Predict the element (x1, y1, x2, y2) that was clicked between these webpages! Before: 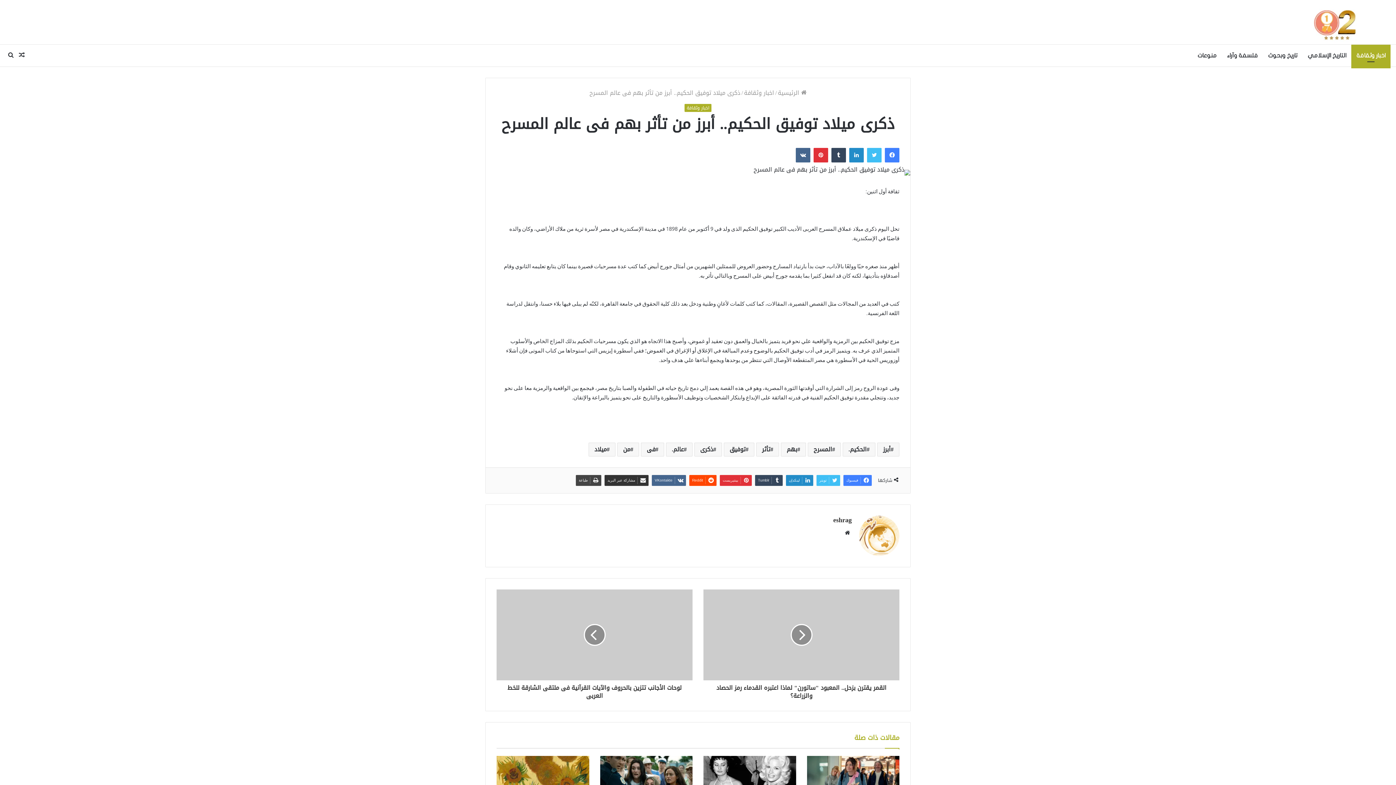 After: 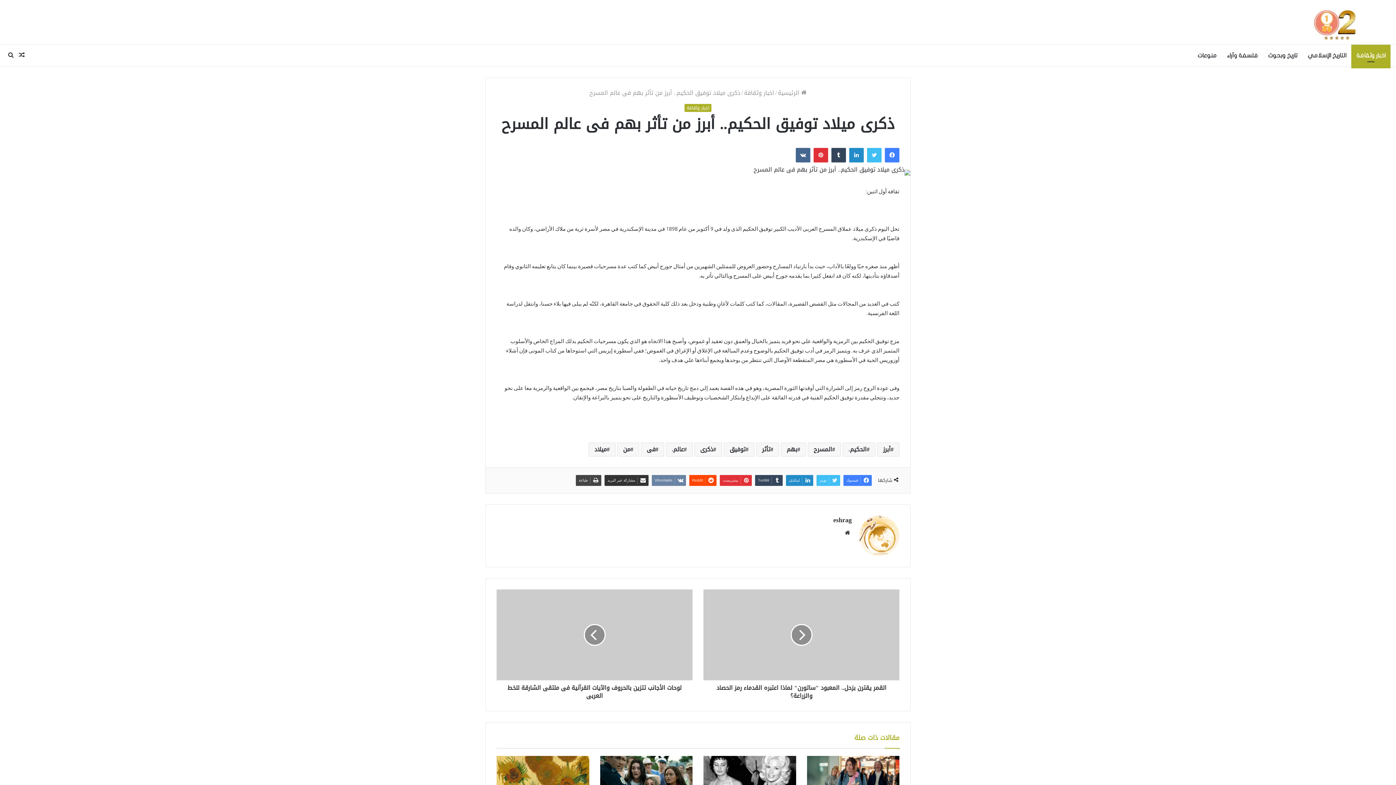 Action: label: ‏VKontakte bbox: (652, 475, 686, 486)